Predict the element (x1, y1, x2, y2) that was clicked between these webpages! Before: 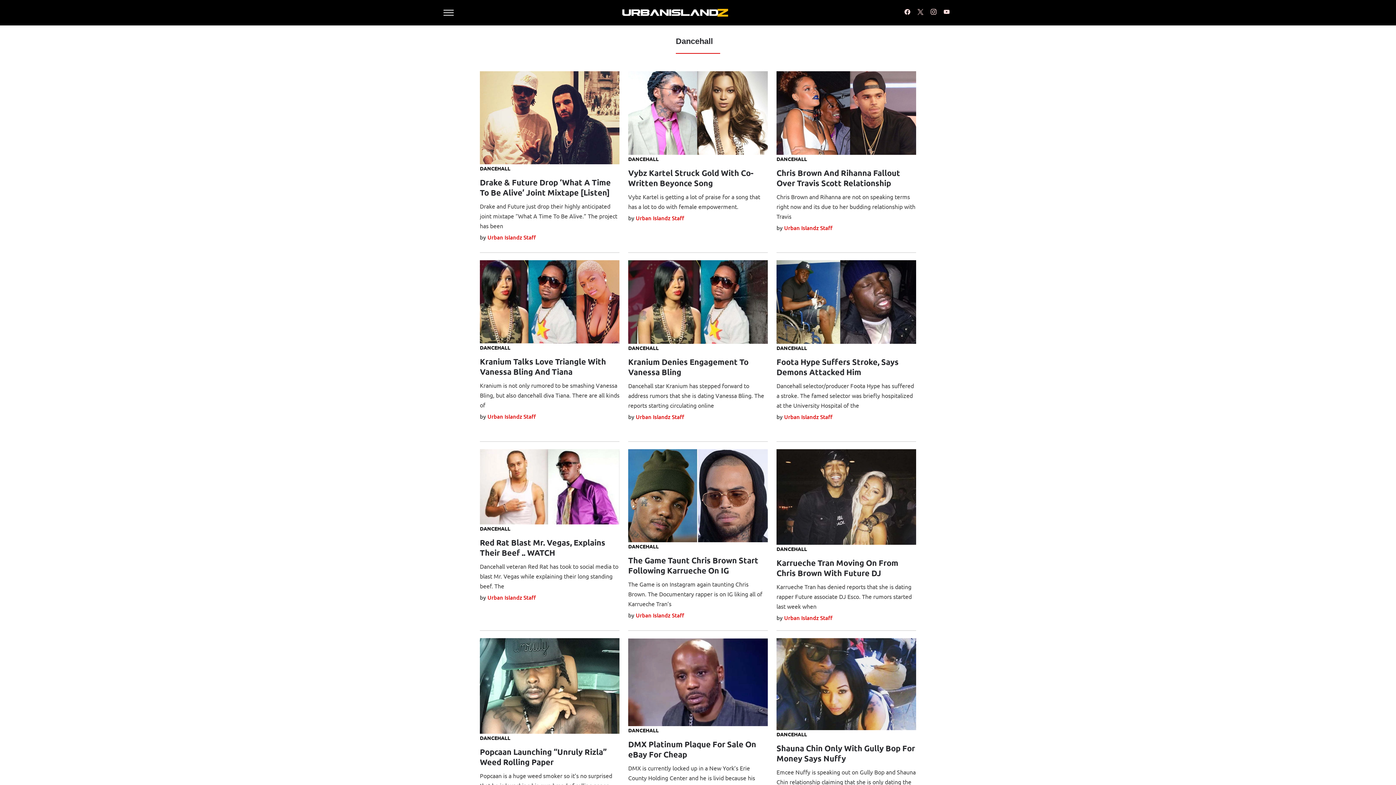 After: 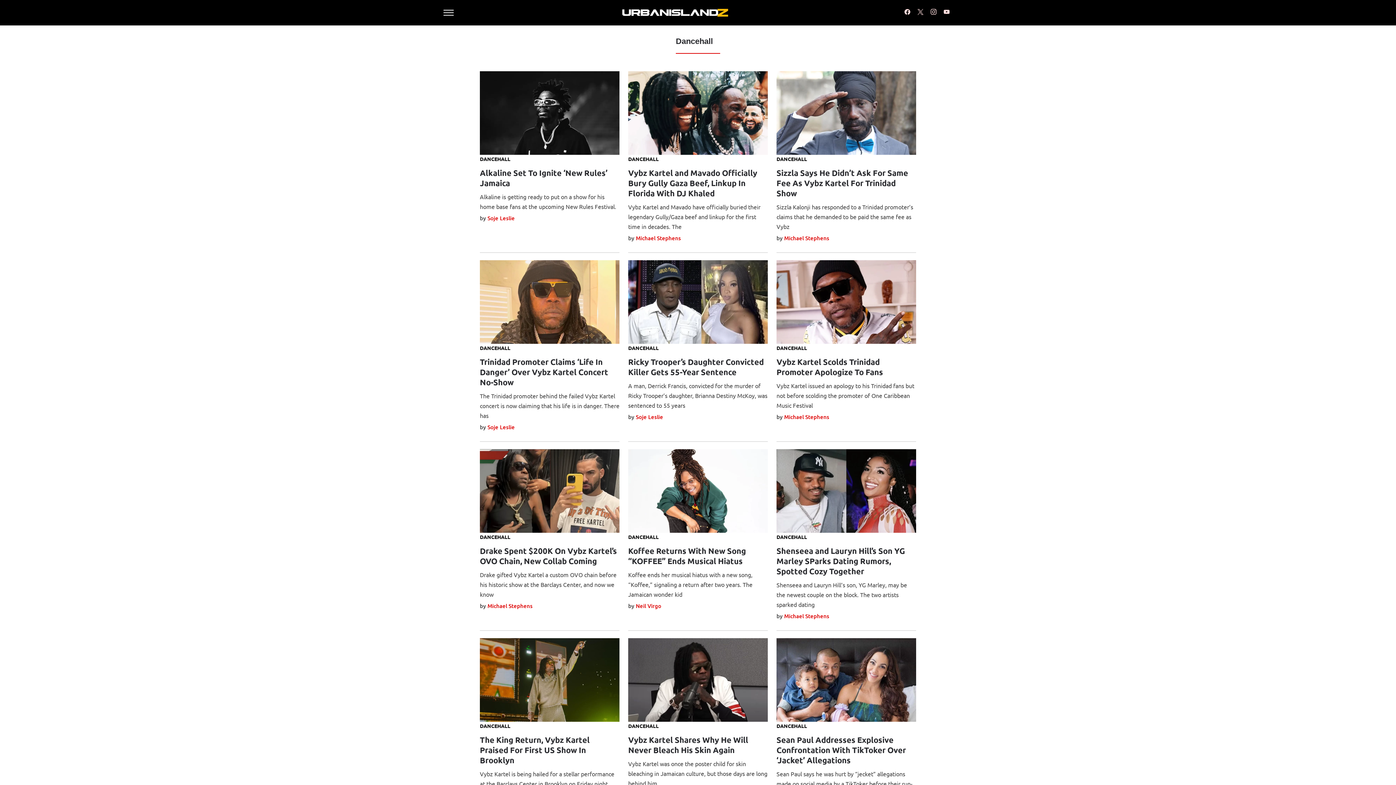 Action: label: DANCEHALL bbox: (776, 544, 807, 553)